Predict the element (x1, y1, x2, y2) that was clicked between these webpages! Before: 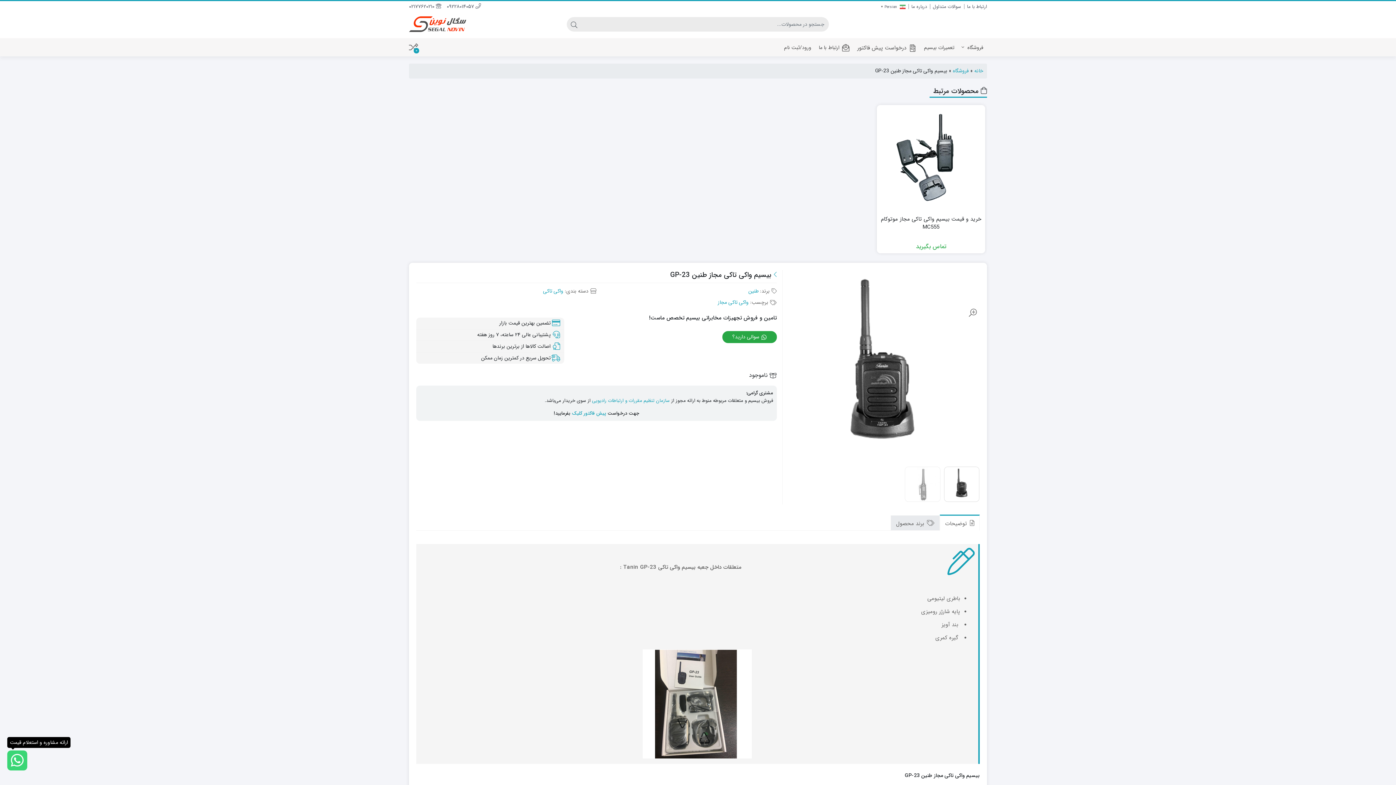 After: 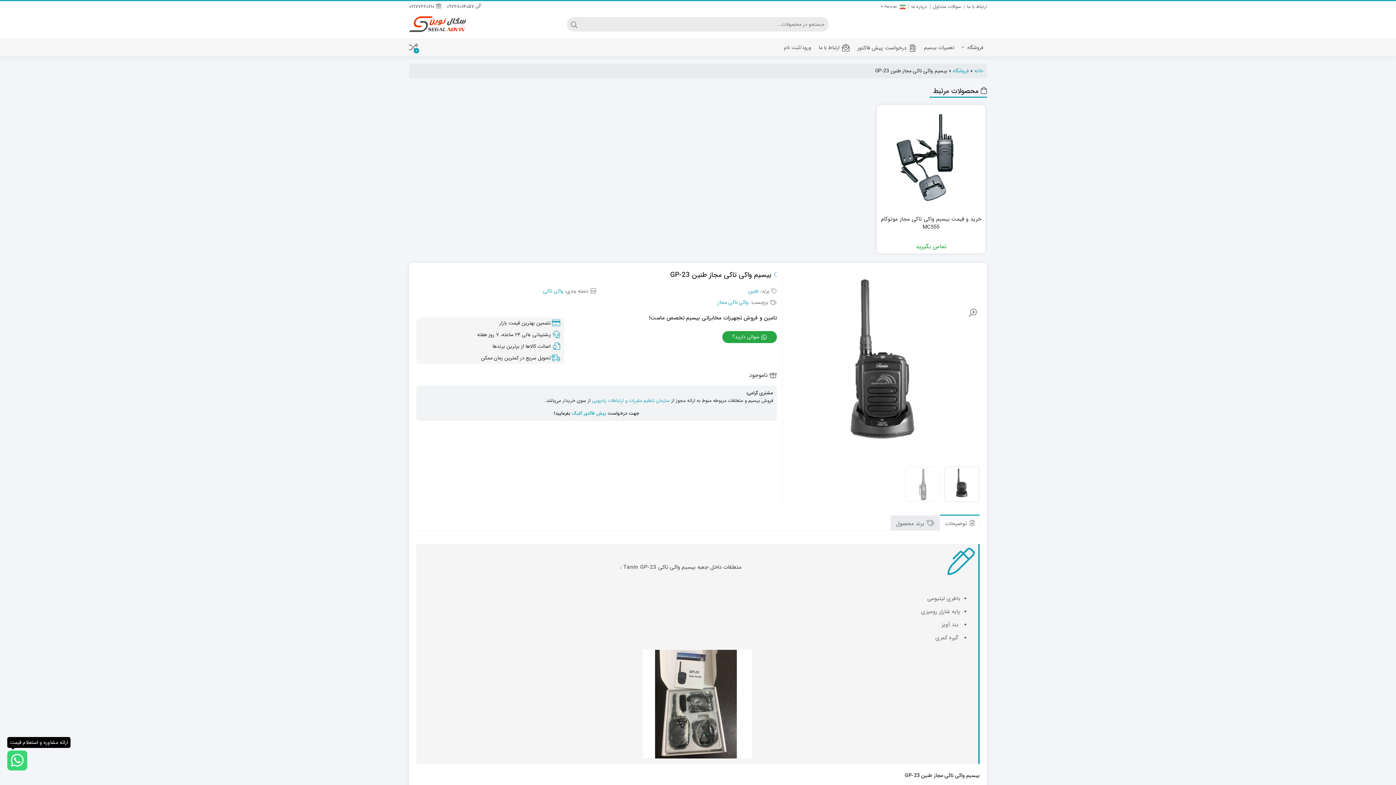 Action: bbox: (786, 270, 980, 463)